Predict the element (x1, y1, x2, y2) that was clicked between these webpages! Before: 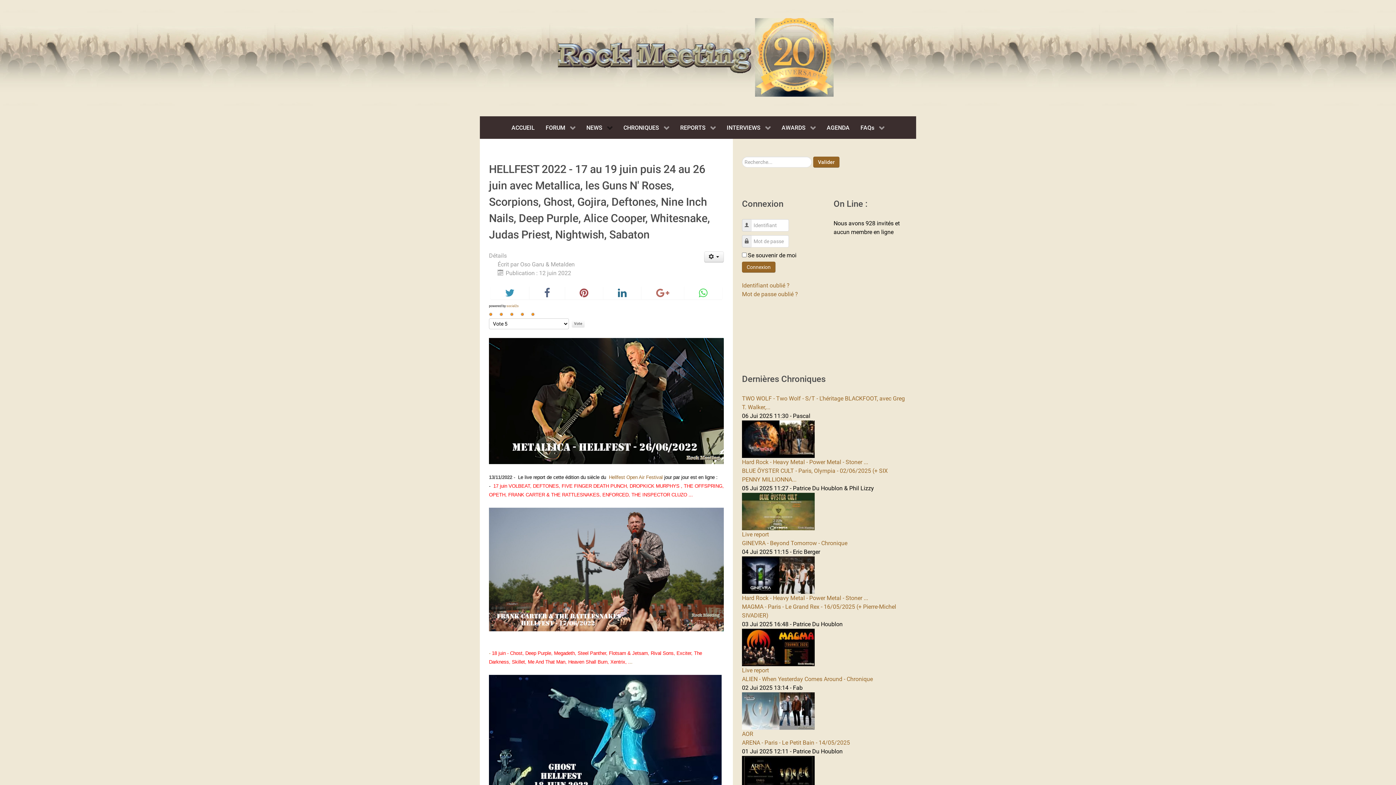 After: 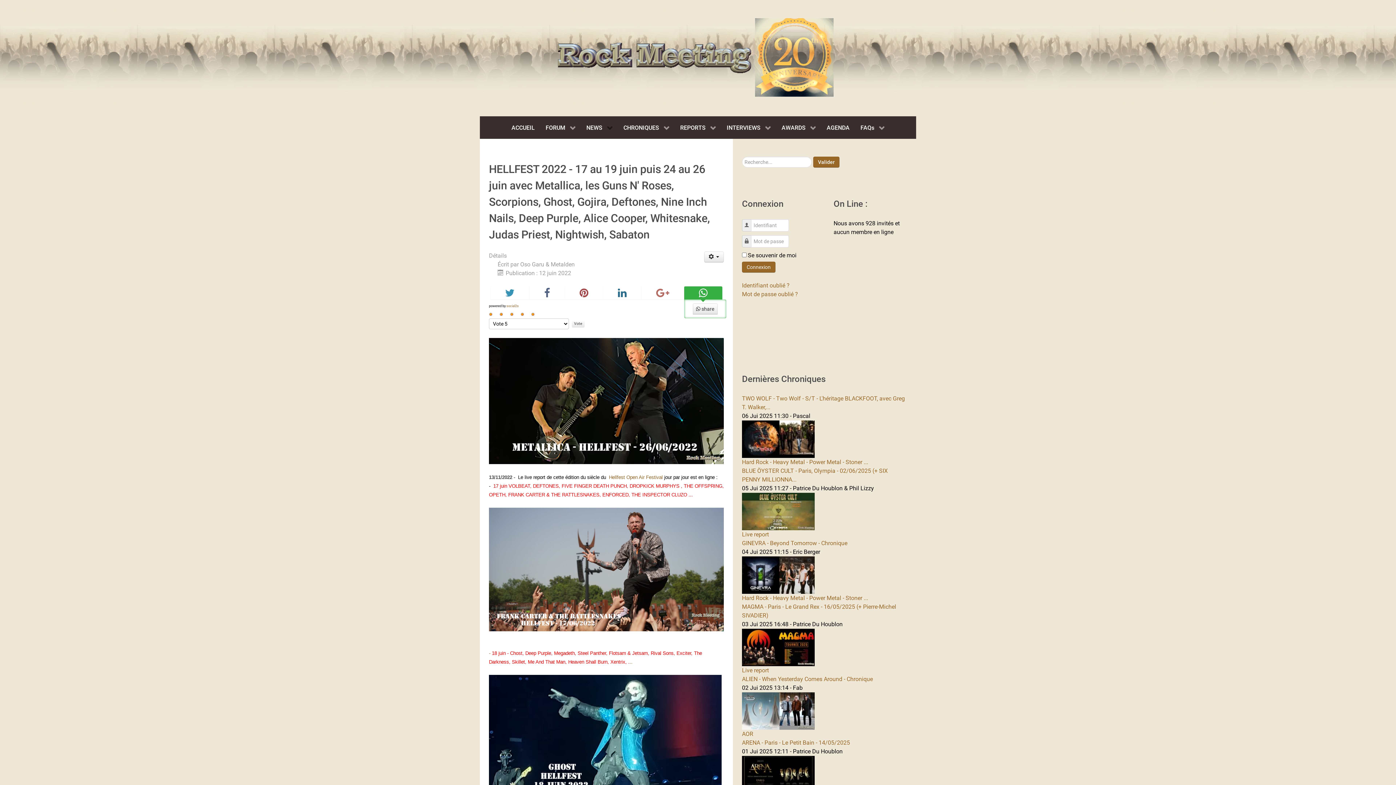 Action: bbox: (684, 286, 722, 299)